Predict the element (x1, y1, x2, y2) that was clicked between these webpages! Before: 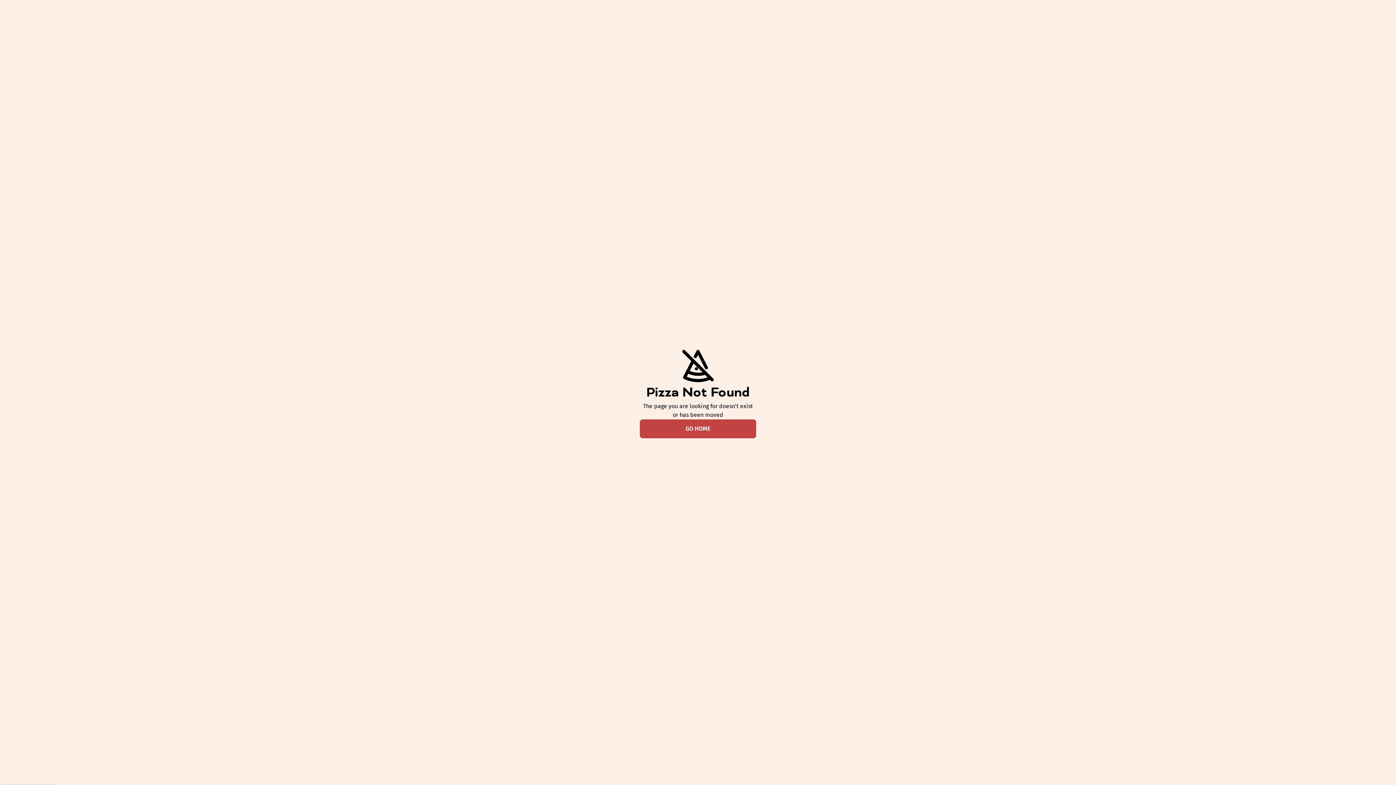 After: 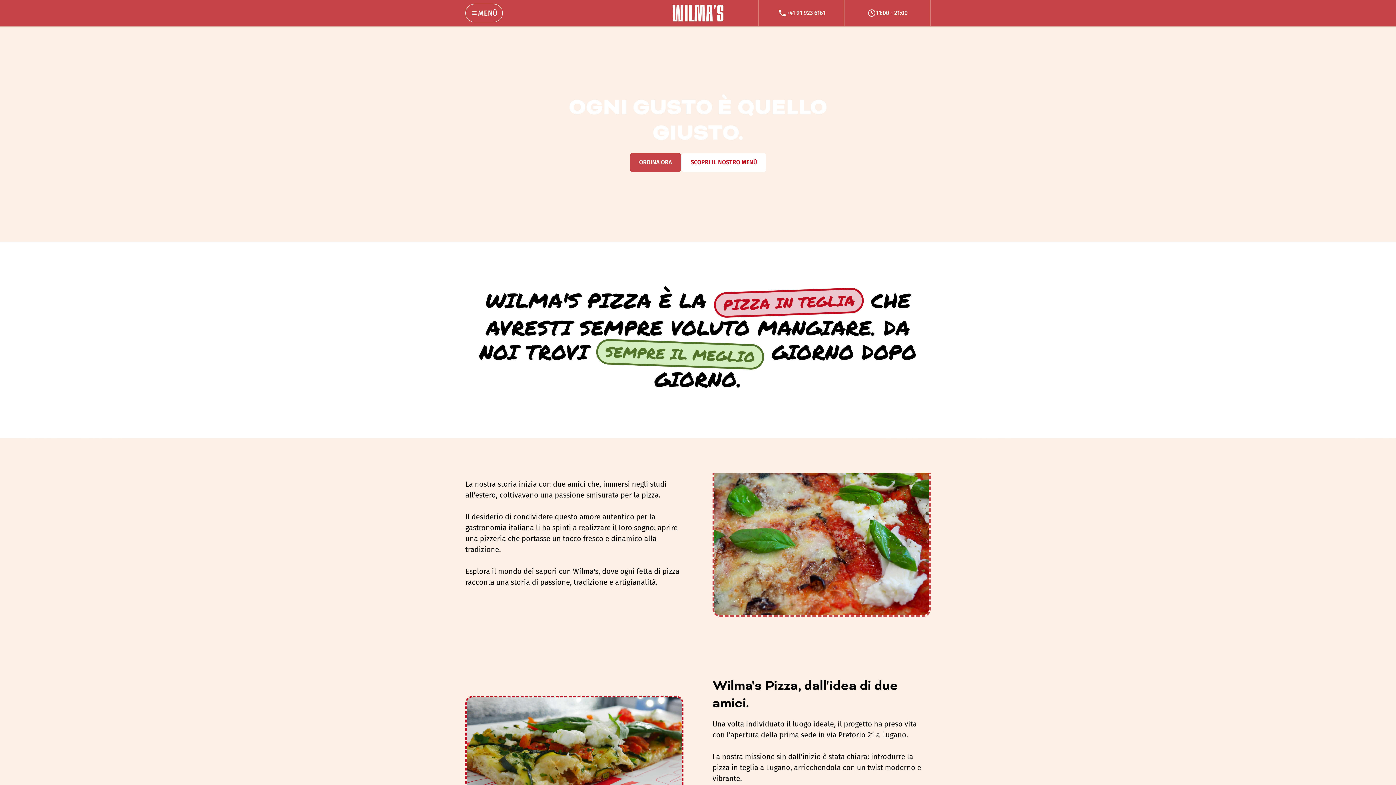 Action: label: GO HOME bbox: (640, 419, 756, 438)